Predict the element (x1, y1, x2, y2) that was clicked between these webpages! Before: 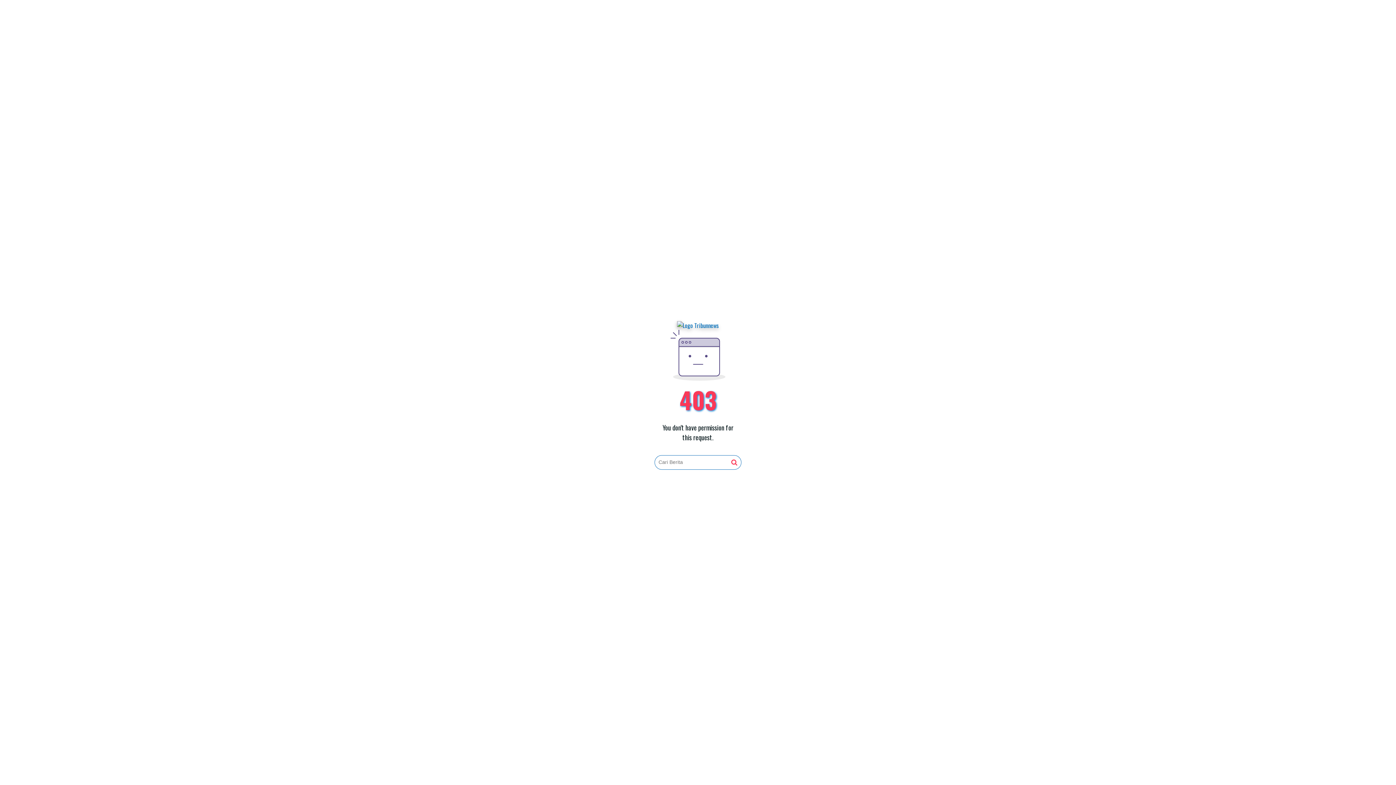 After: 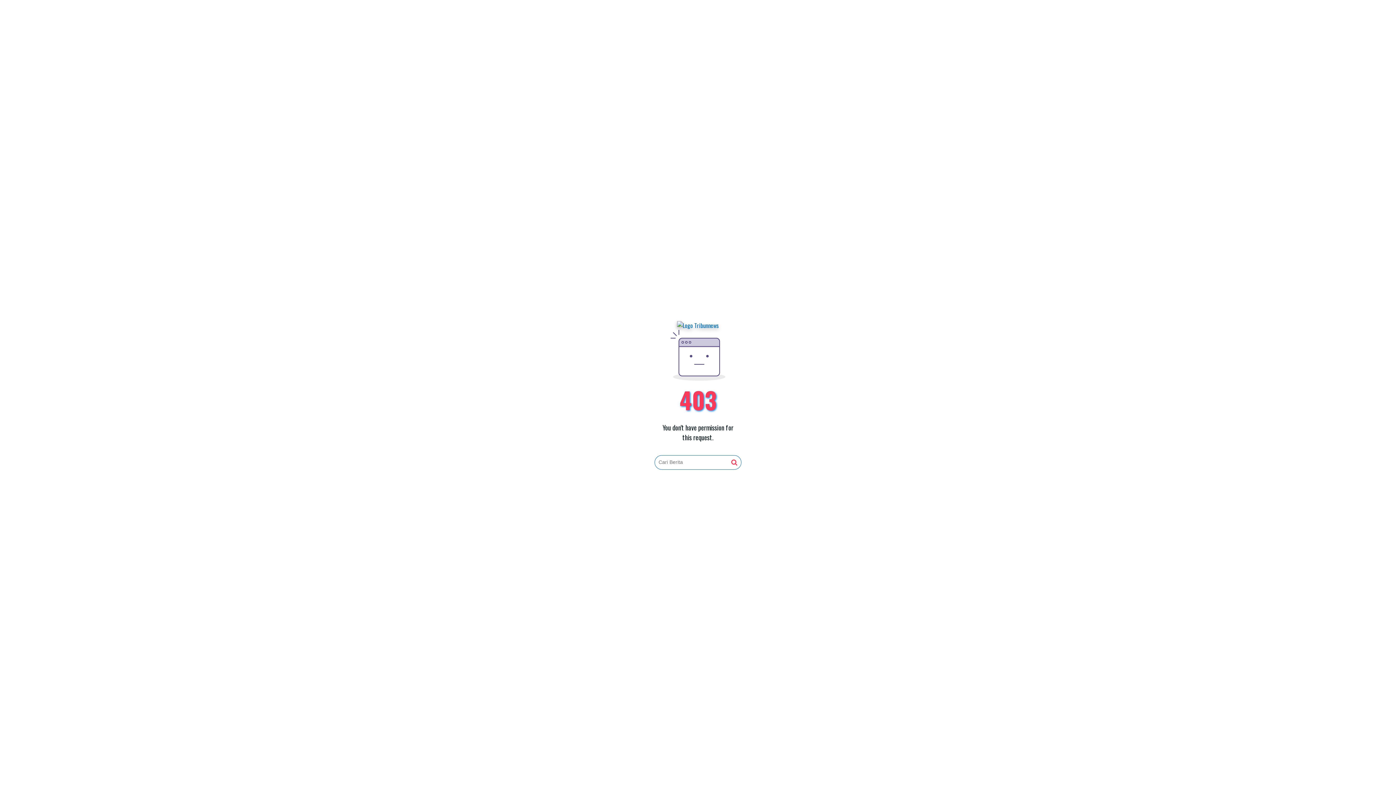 Action: bbox: (731, 459, 737, 466)